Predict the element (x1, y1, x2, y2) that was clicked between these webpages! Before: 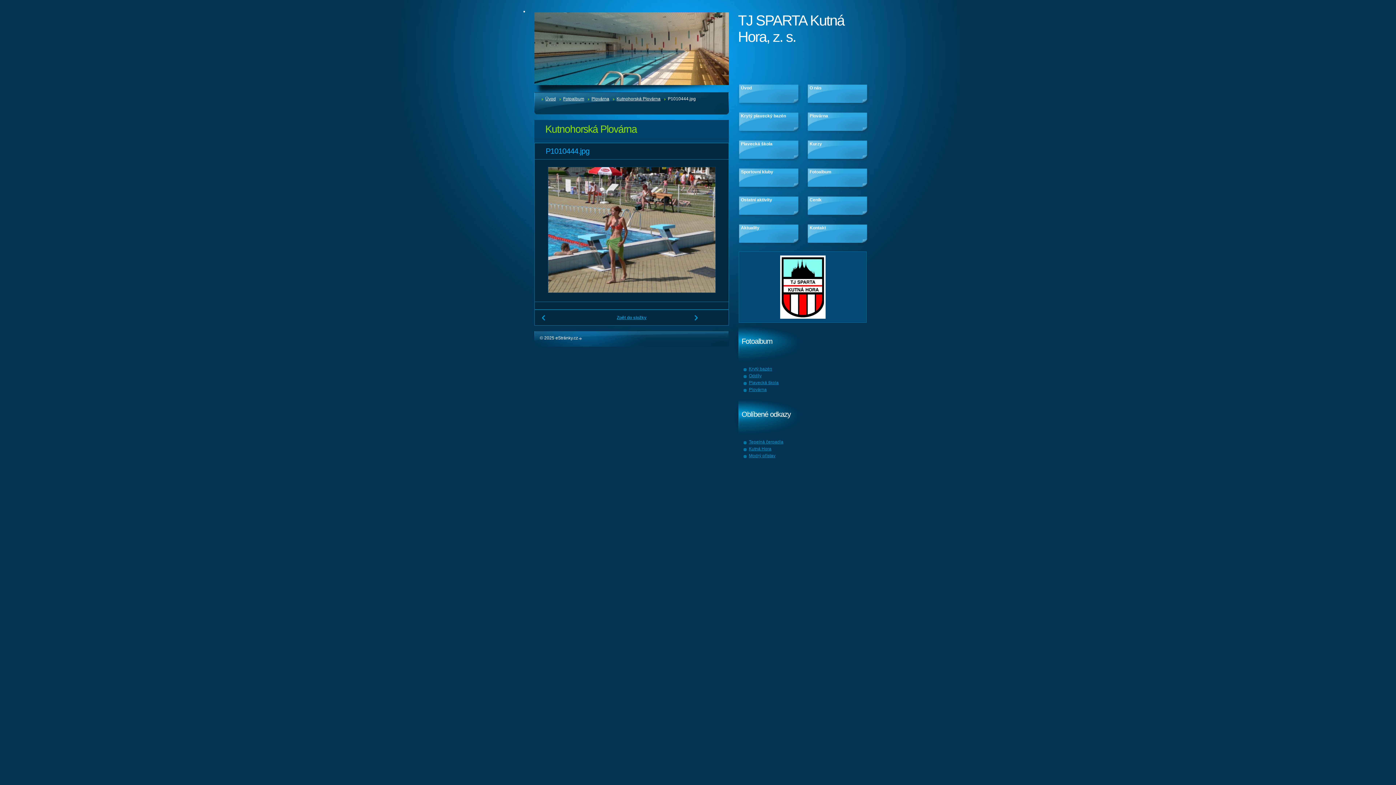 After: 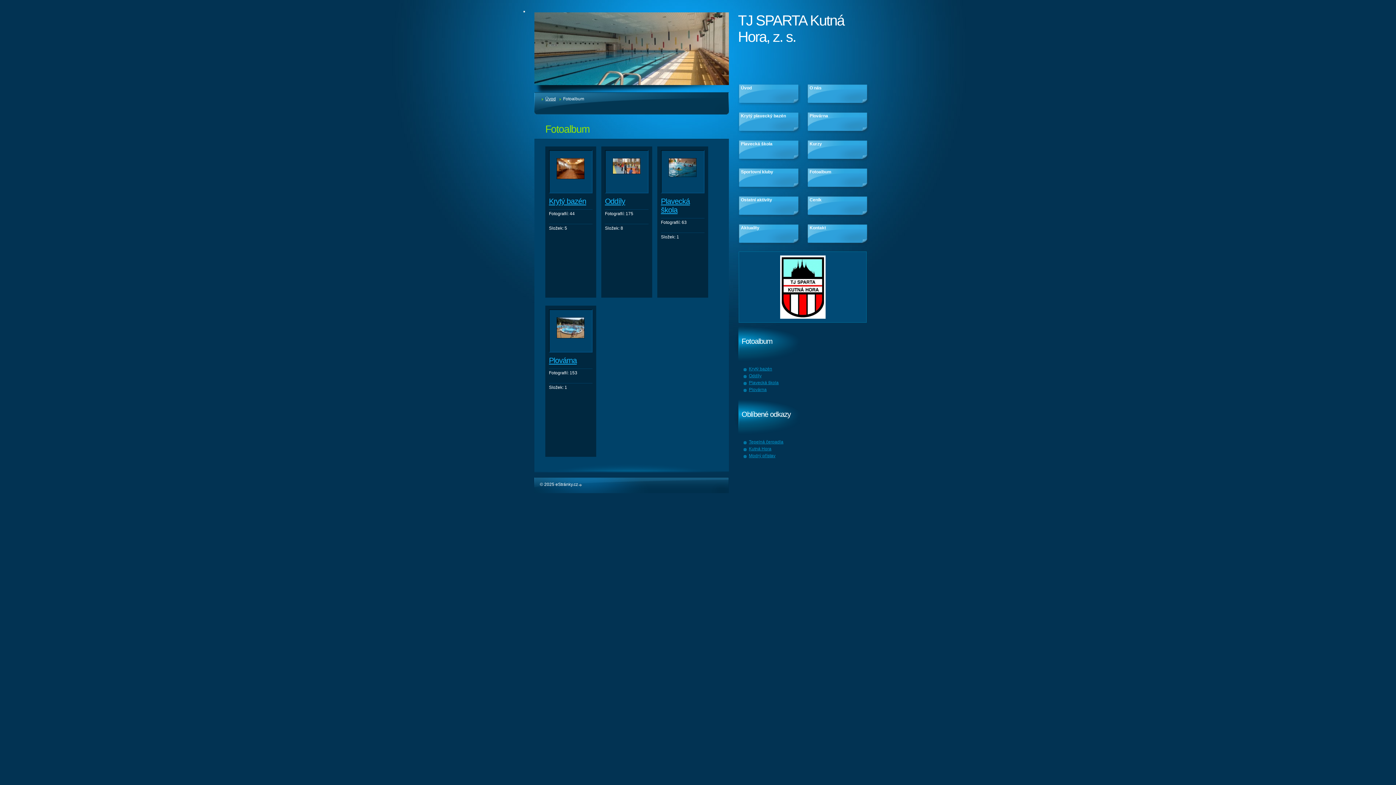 Action: label: Fotoalbum bbox: (806, 167, 872, 192)